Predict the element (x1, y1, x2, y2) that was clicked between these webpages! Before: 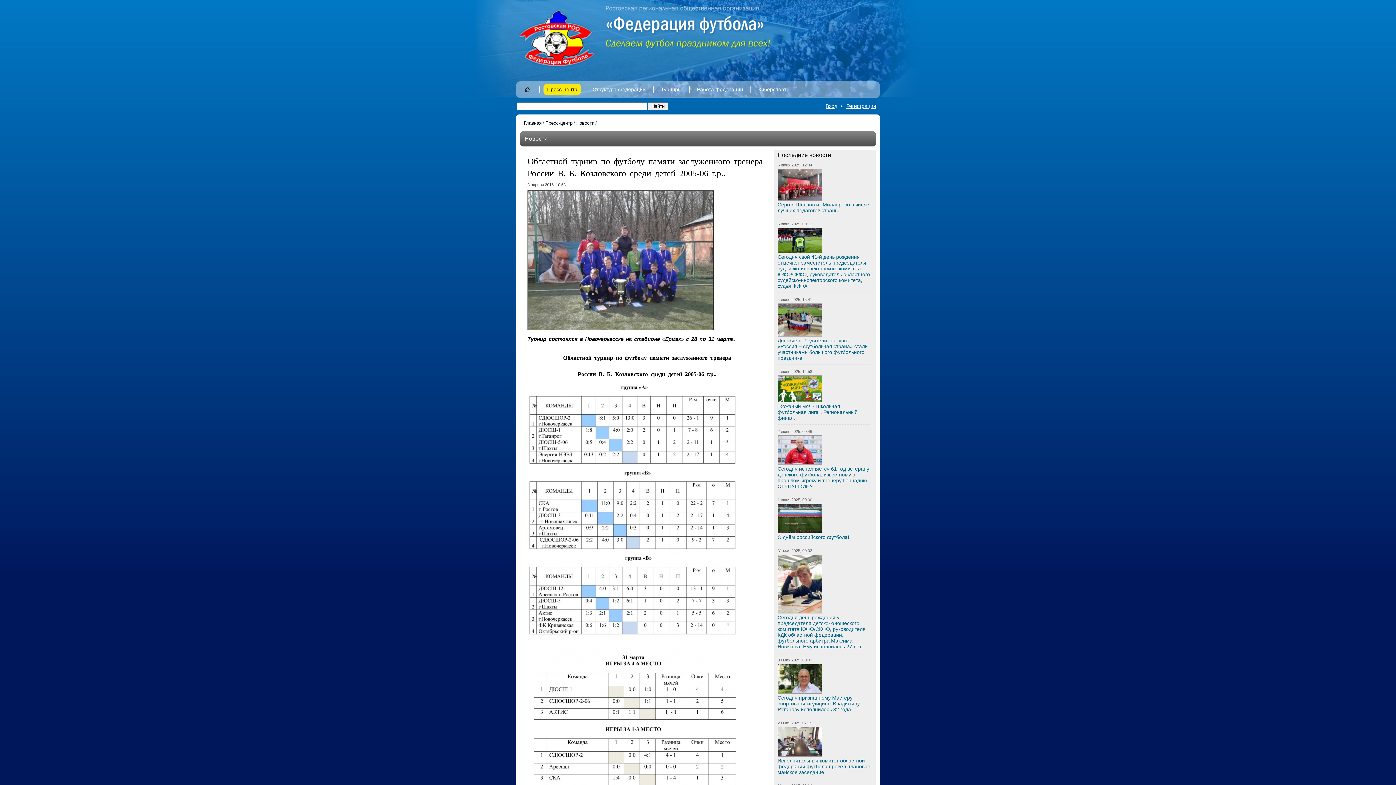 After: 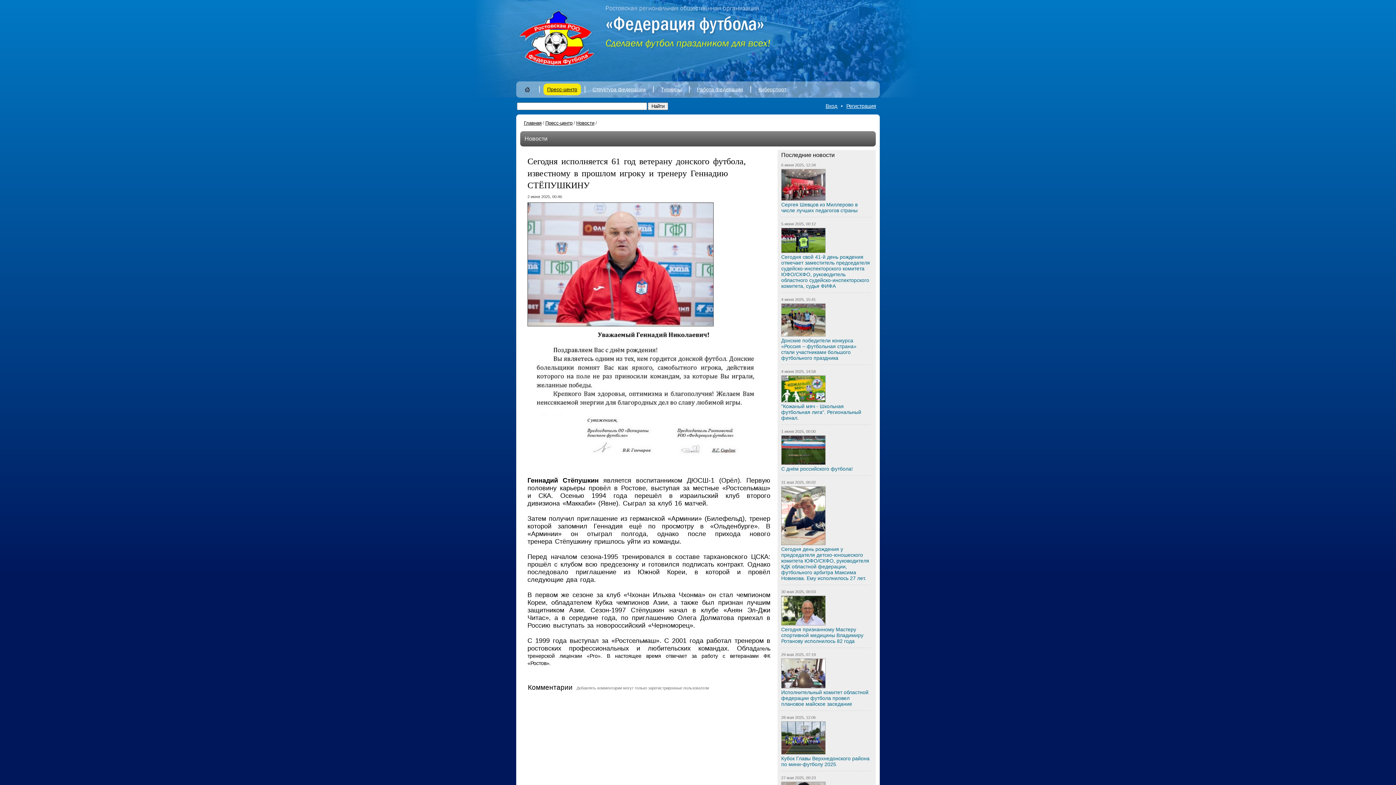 Action: bbox: (777, 458, 822, 464)